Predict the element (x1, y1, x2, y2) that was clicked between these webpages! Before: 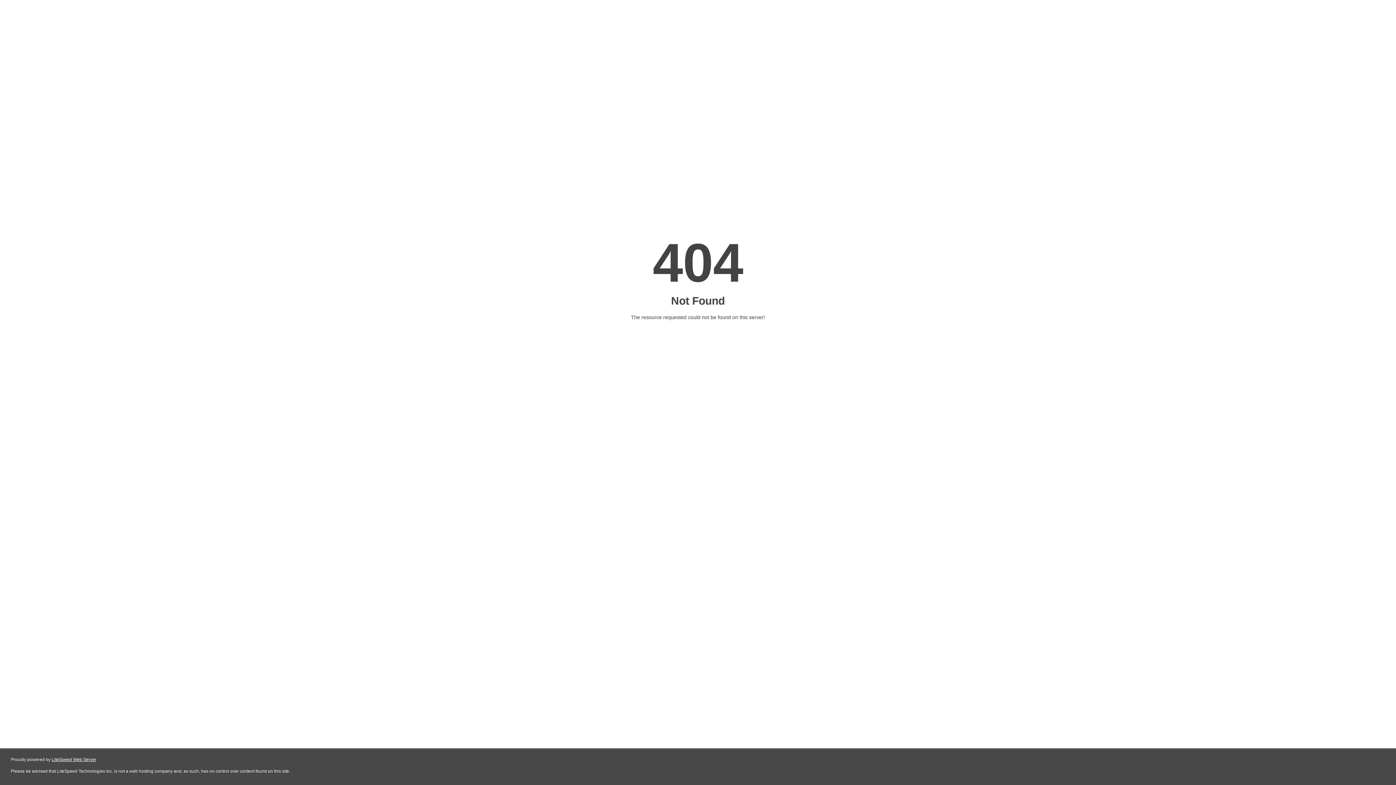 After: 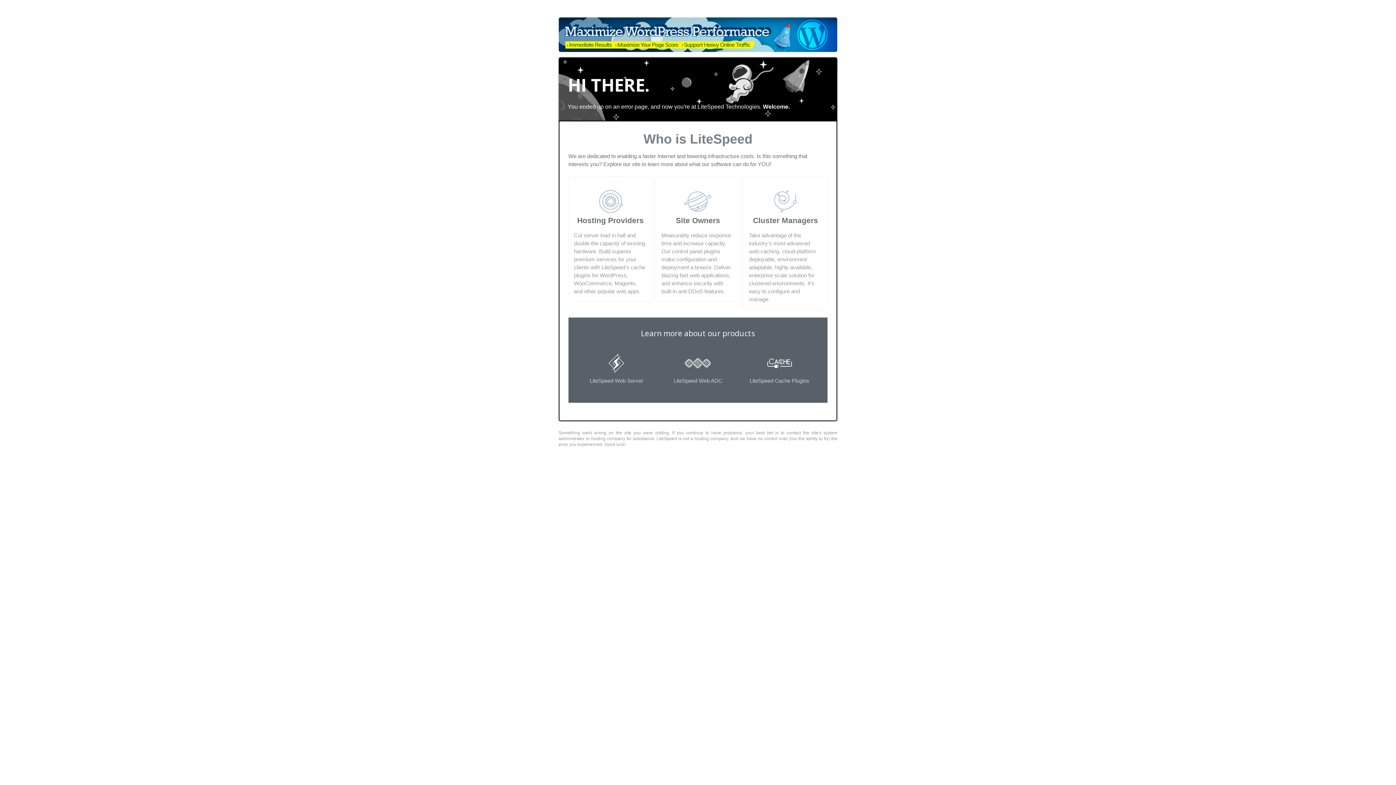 Action: bbox: (51, 757, 96, 762) label: LiteSpeed Web Server